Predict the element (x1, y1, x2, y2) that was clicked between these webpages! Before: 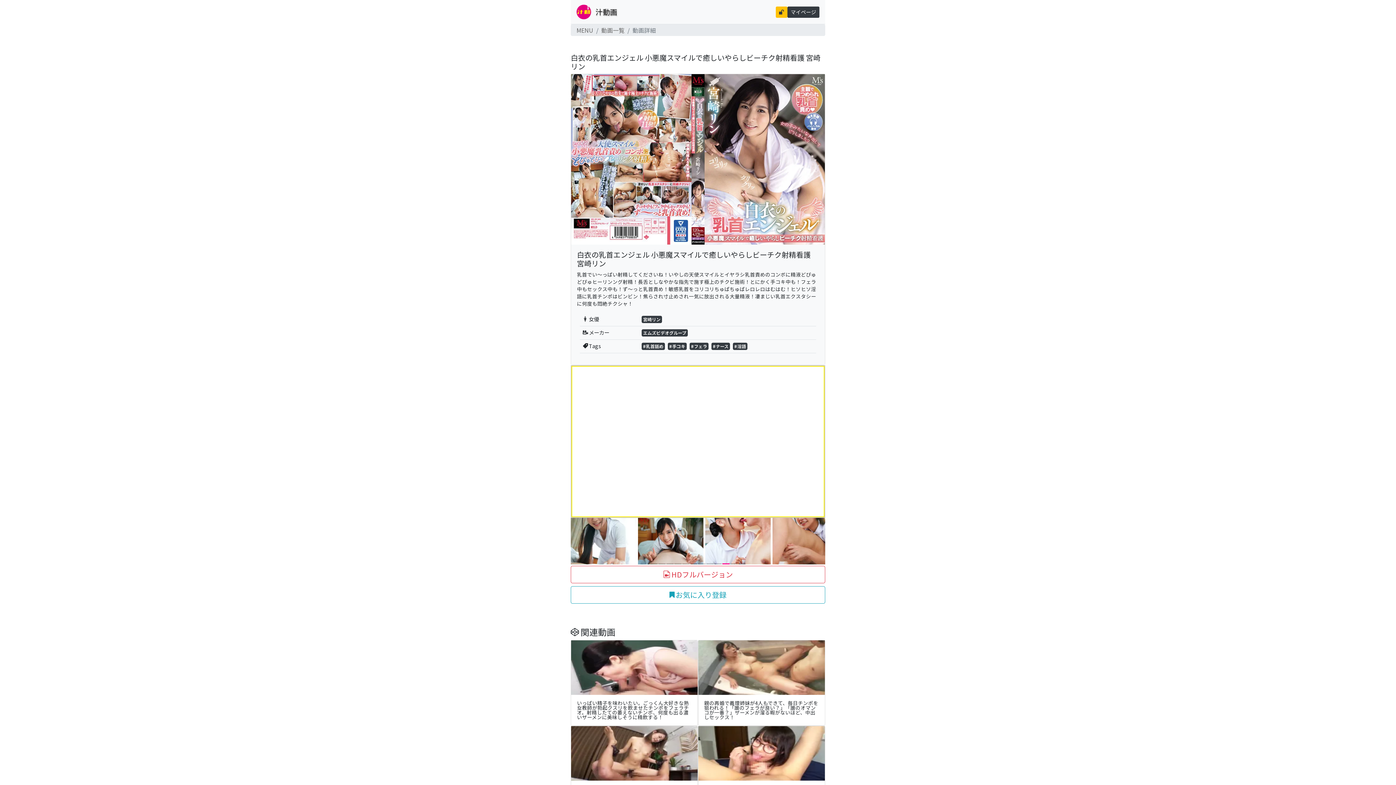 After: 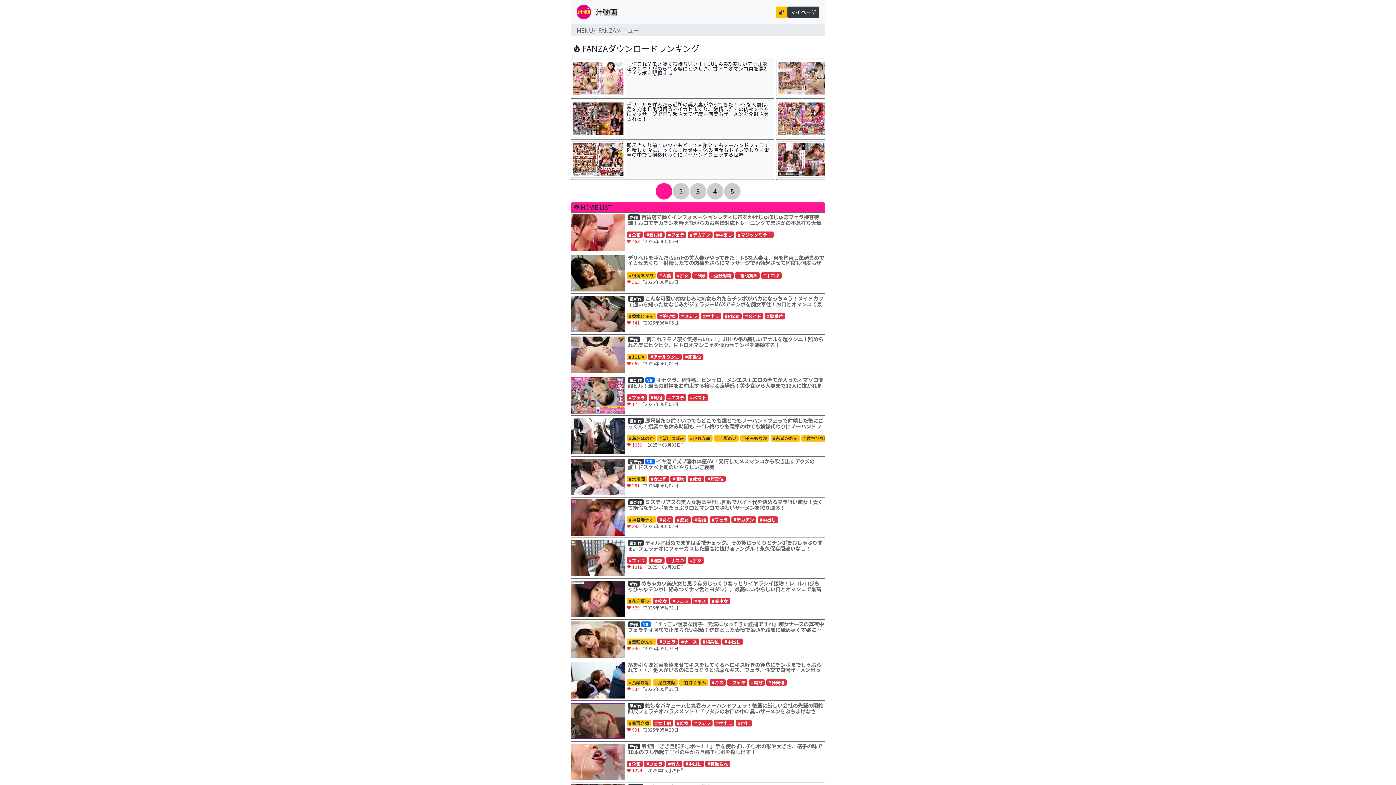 Action: label: 動画一覧 bbox: (601, 27, 624, 33)